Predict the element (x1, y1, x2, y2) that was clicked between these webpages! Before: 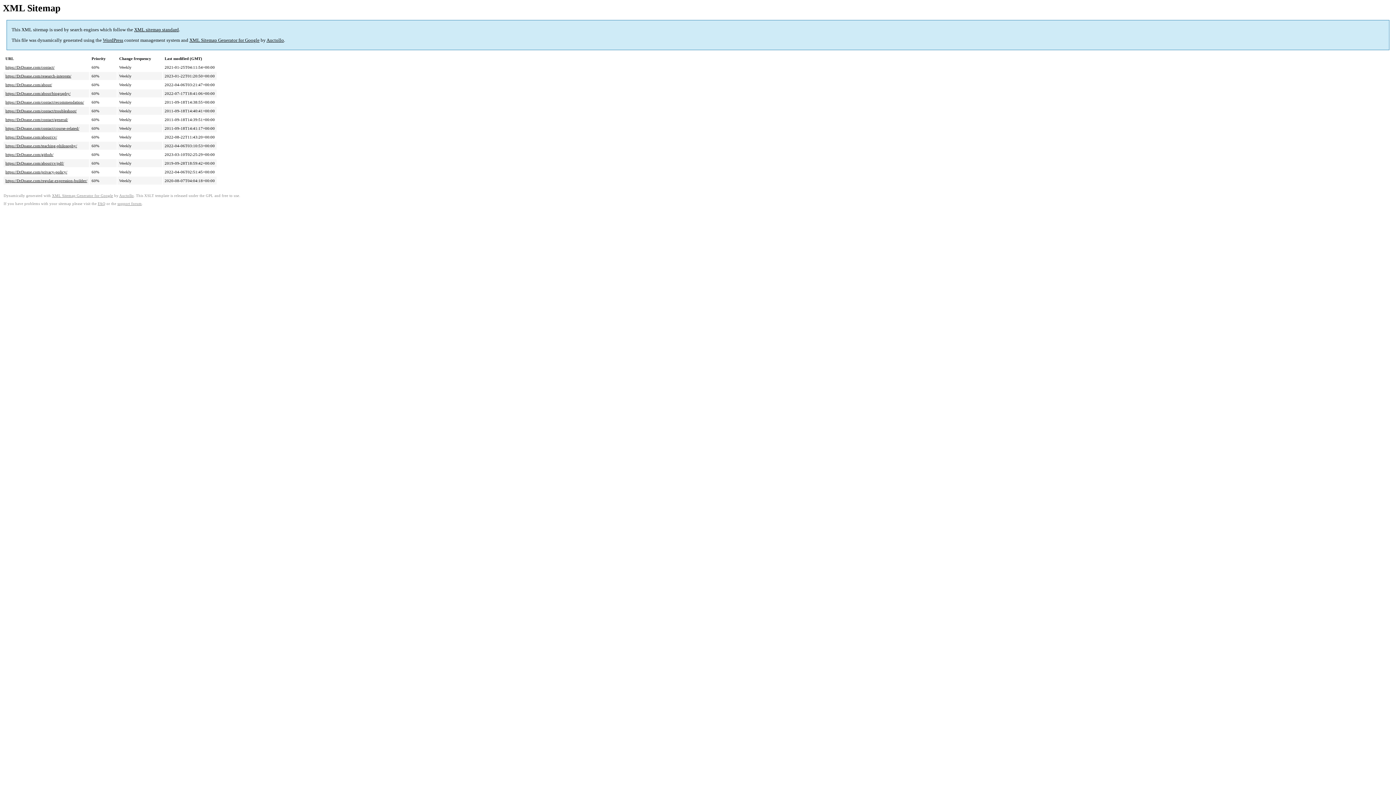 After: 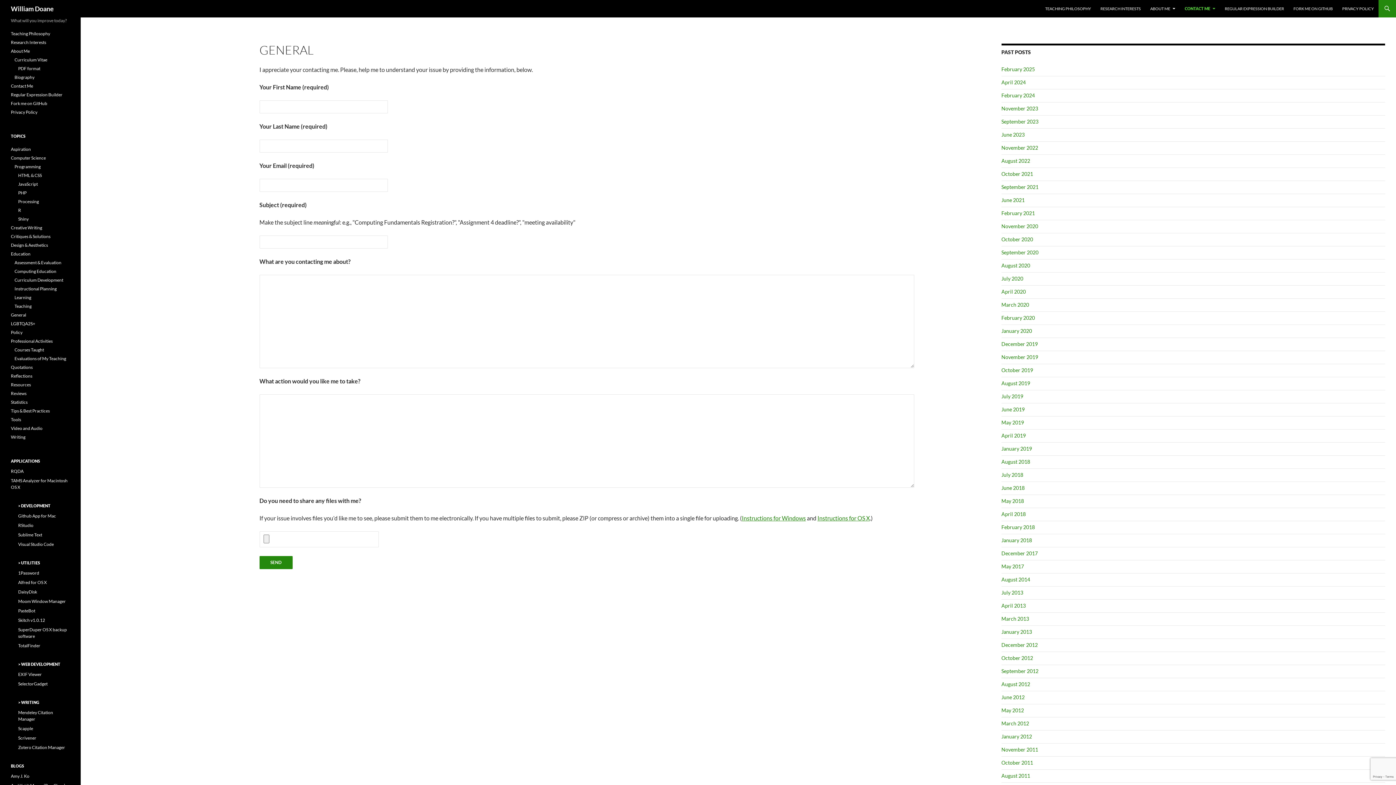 Action: label: https://DrDoane.com/contact/general/ bbox: (5, 117, 68, 121)